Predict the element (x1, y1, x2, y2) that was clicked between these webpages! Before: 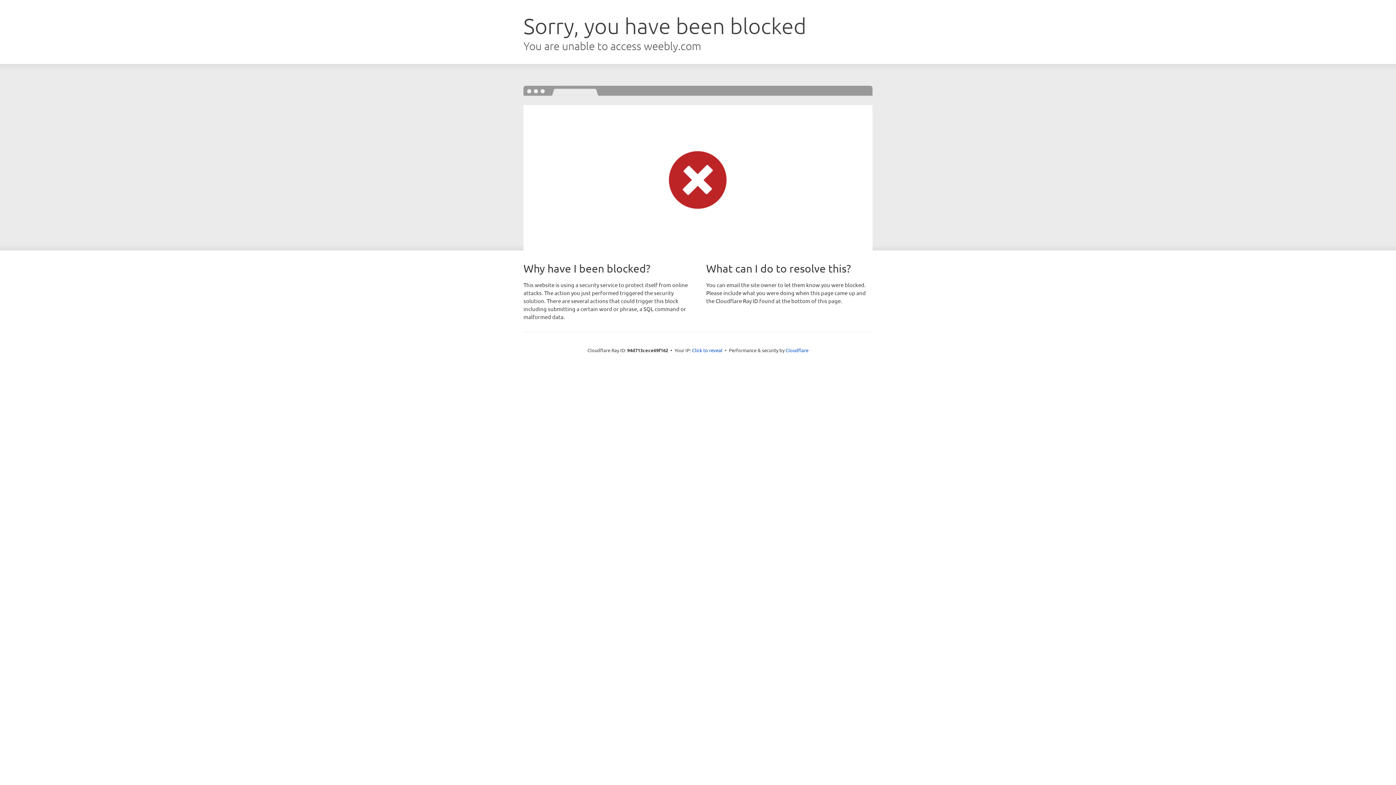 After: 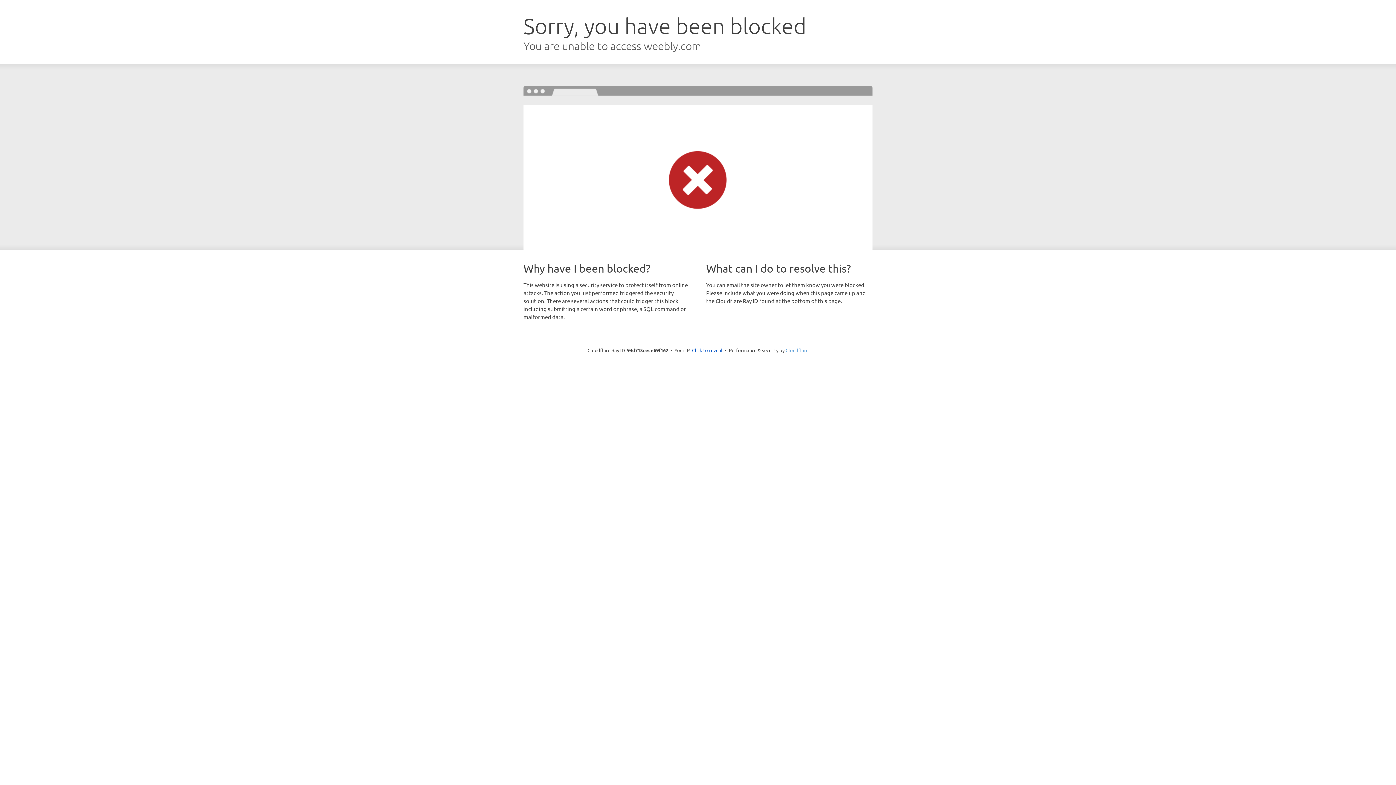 Action: label: Cloudflare bbox: (785, 347, 808, 353)